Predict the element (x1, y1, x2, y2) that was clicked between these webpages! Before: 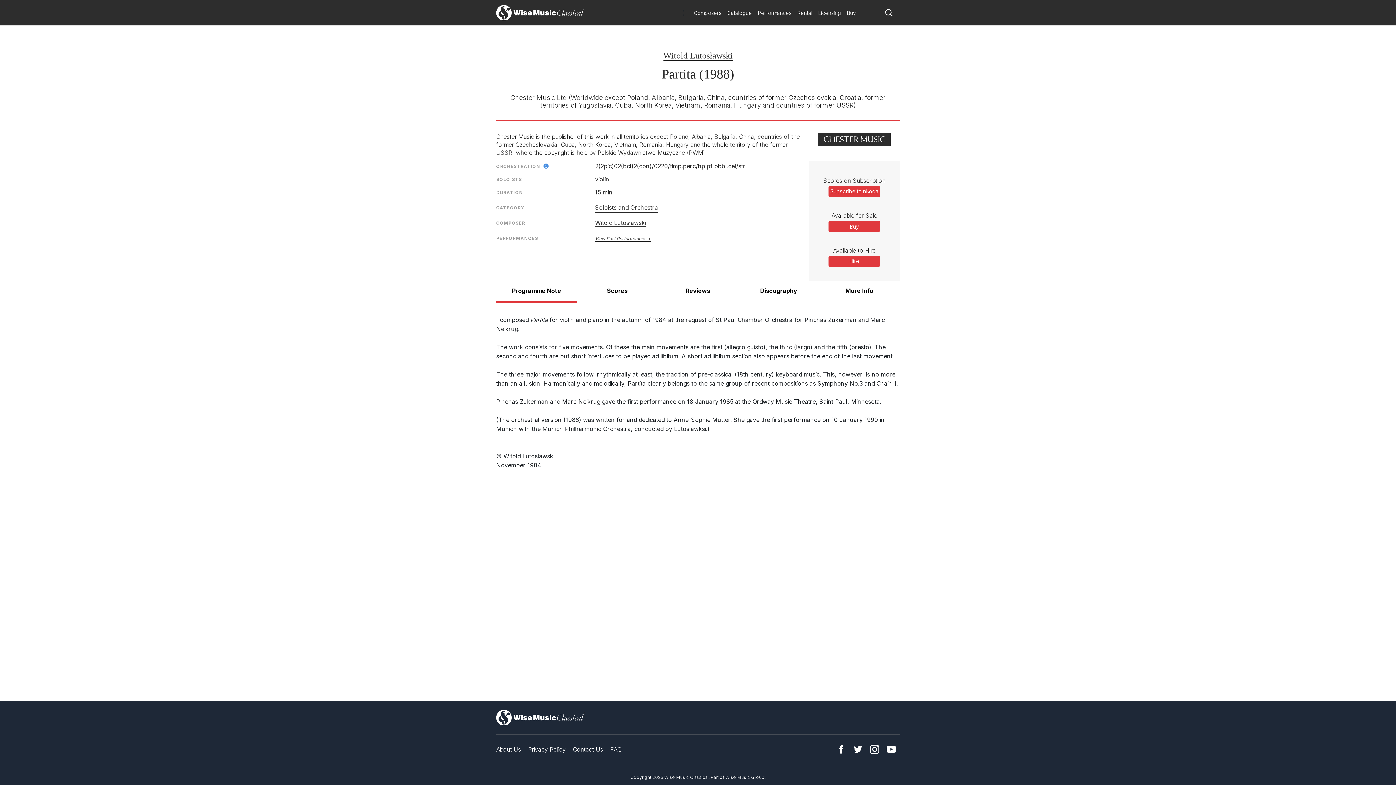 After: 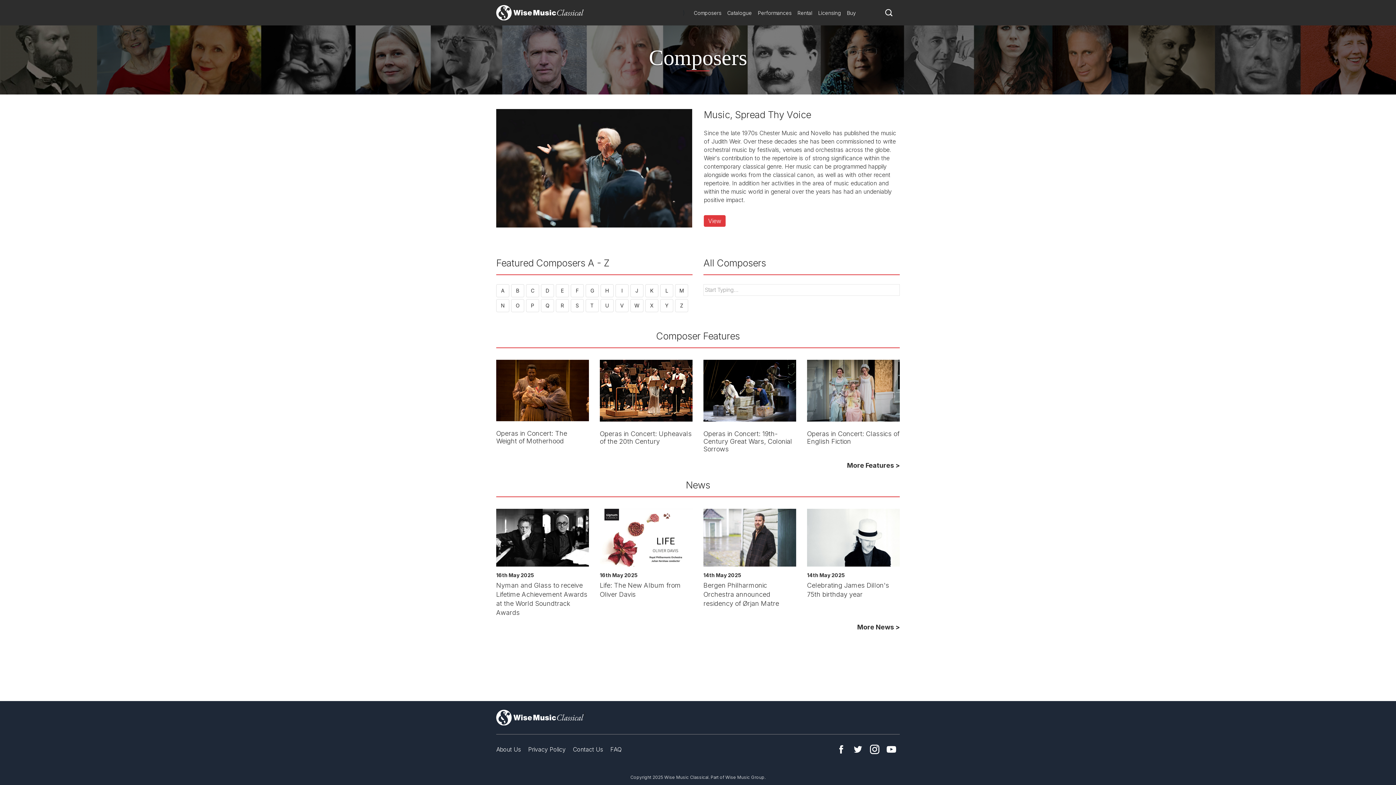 Action: bbox: (691, 6, 724, 18) label: Composers